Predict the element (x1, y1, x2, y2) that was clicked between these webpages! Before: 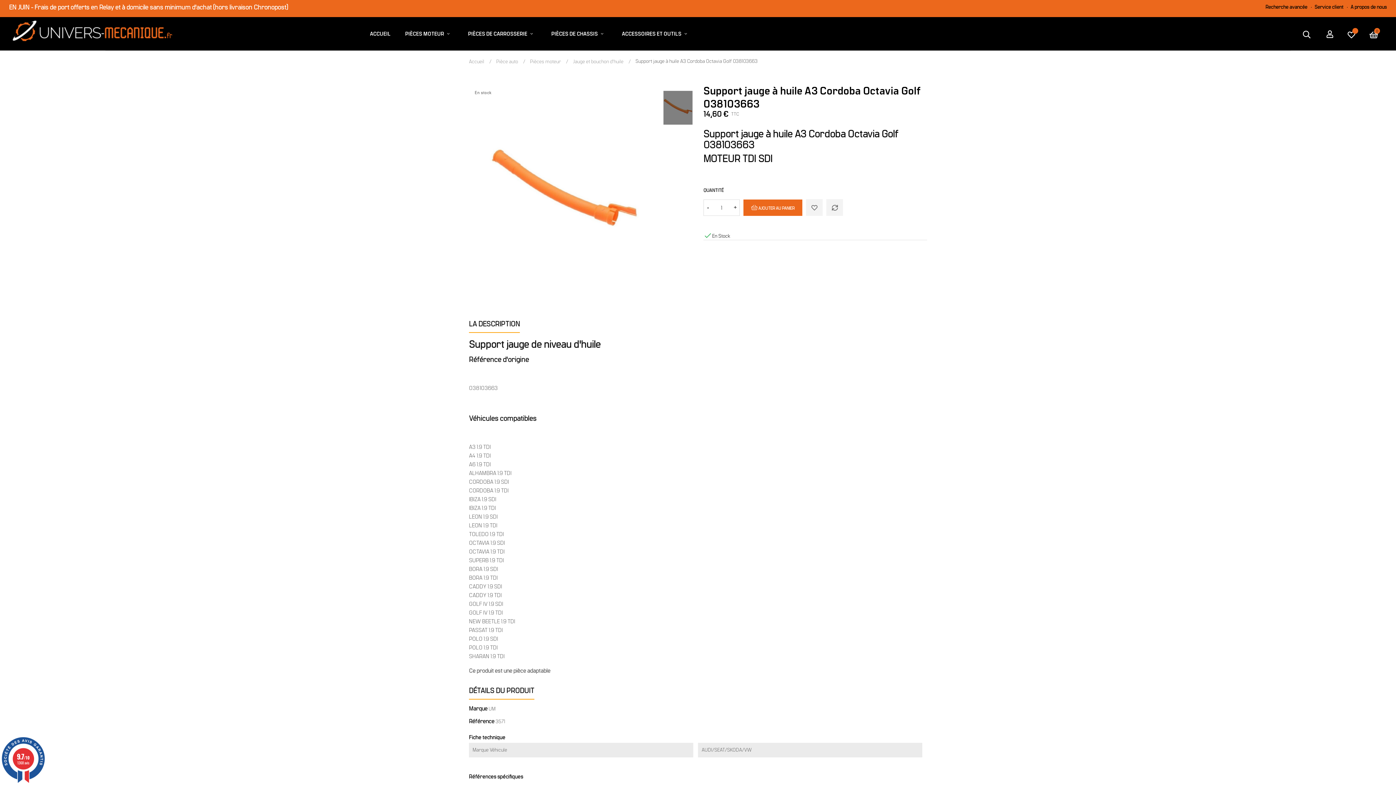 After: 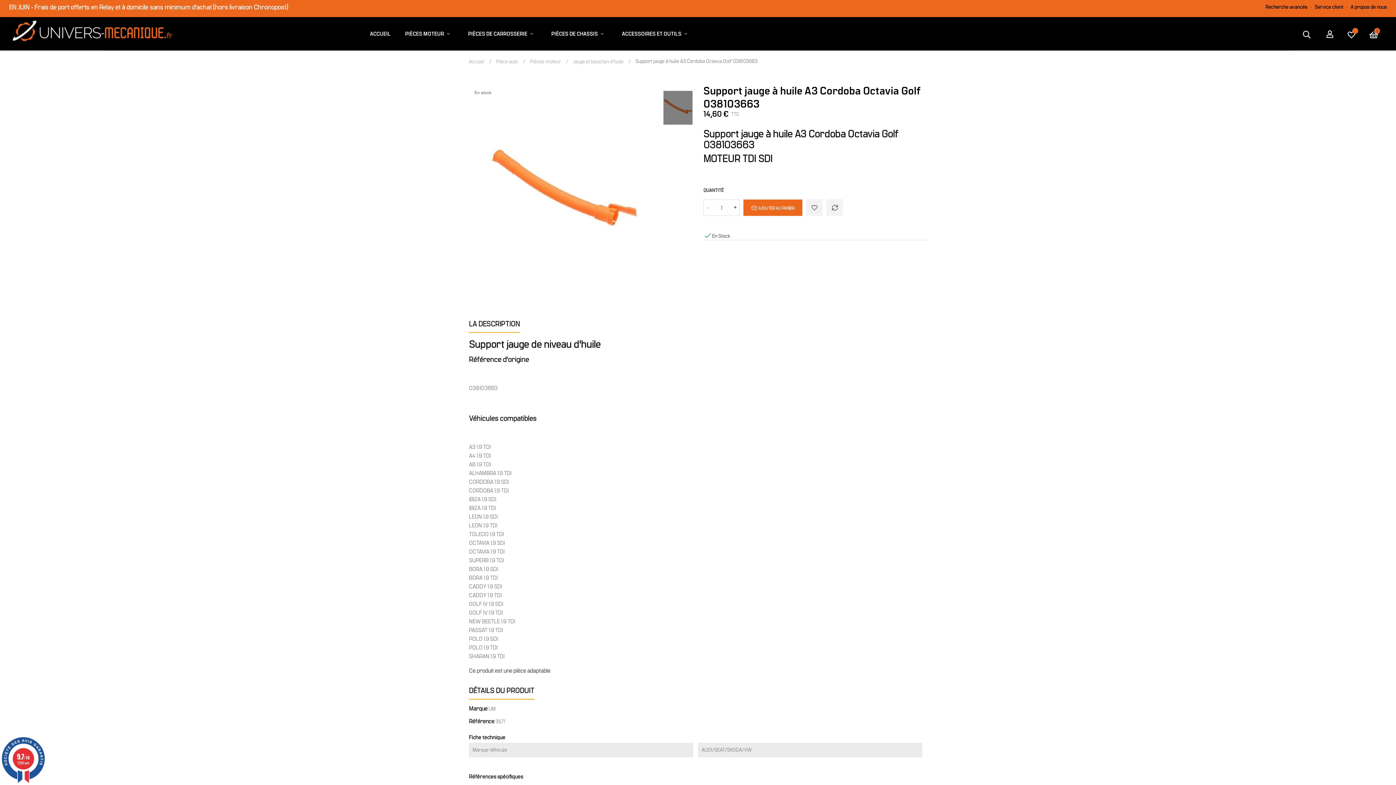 Action: bbox: (703, 199, 712, 216)